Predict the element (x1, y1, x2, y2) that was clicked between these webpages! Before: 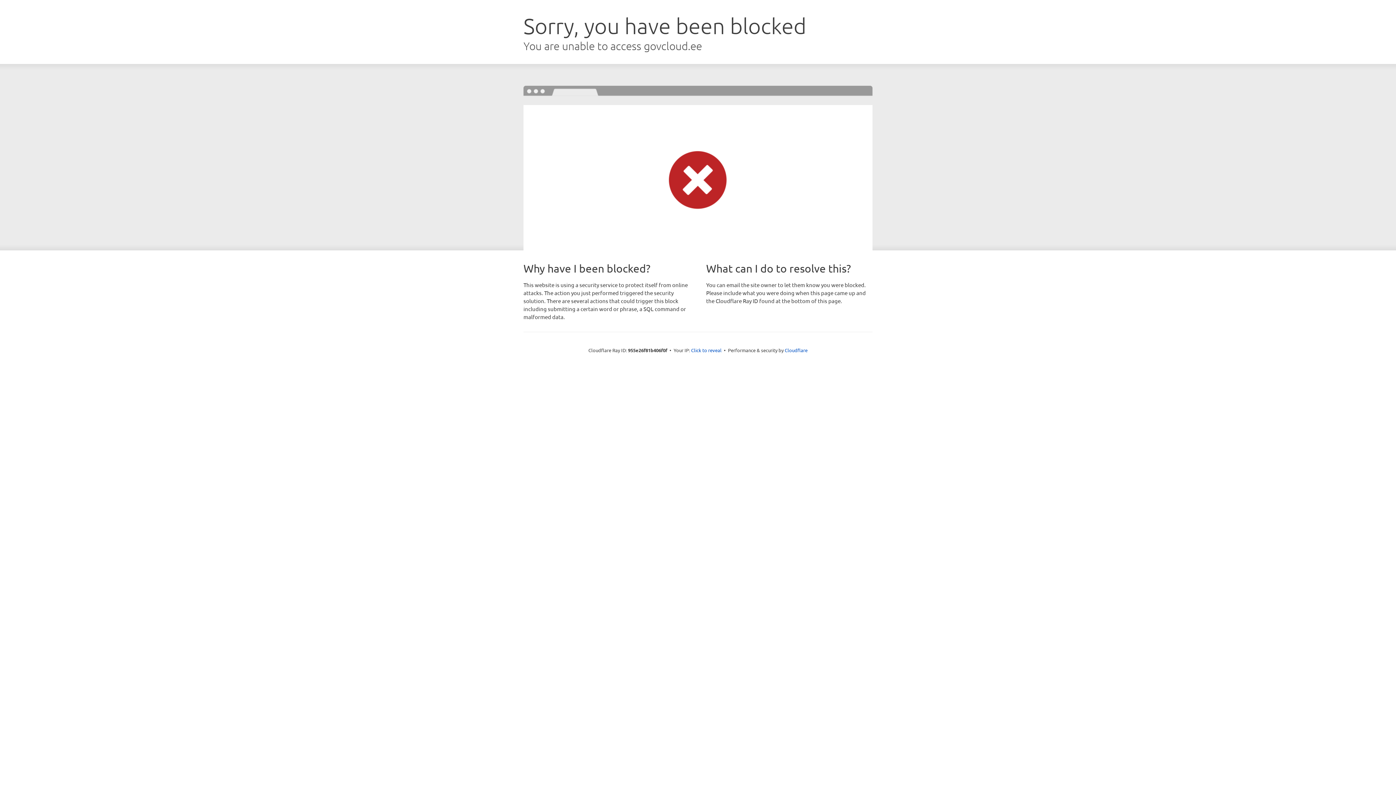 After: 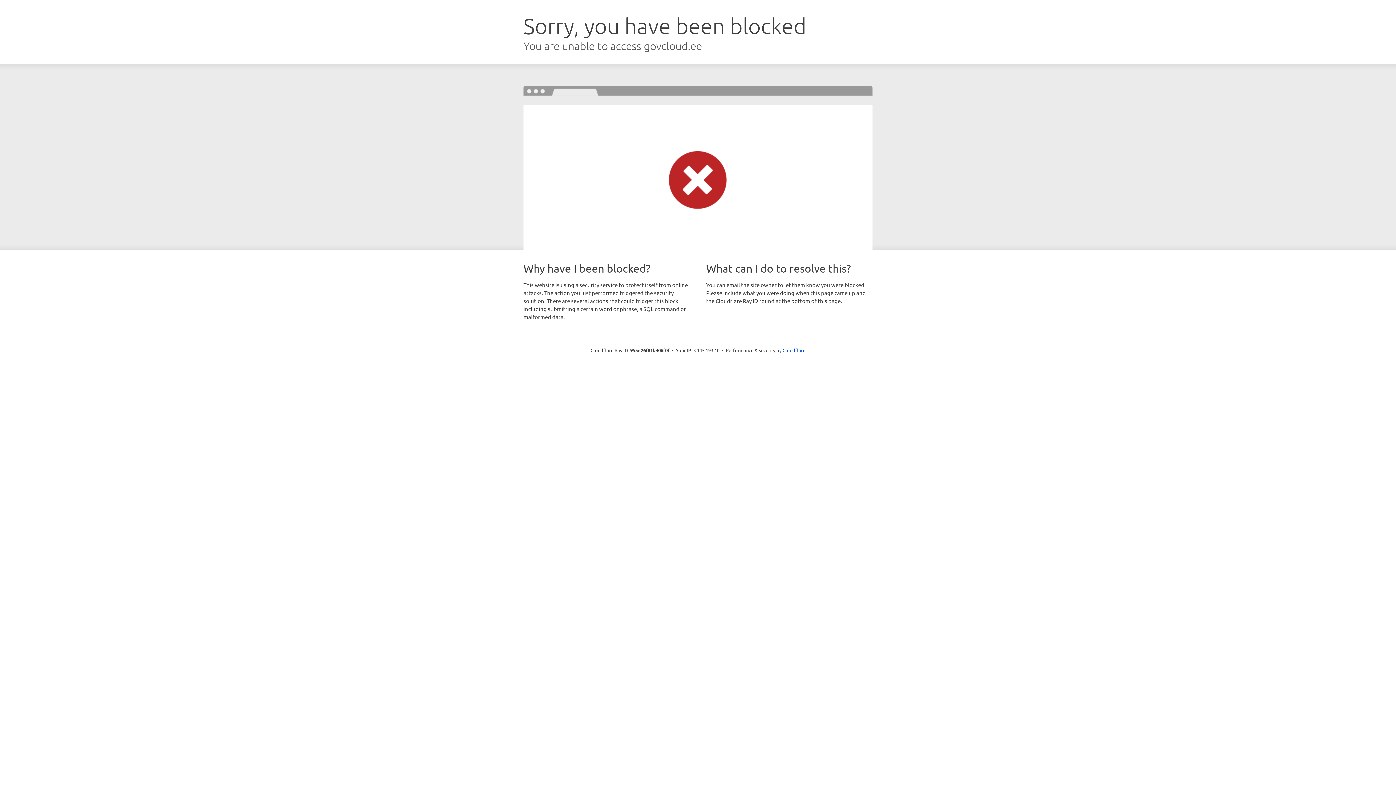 Action: label: Click to reveal bbox: (691, 346, 721, 353)